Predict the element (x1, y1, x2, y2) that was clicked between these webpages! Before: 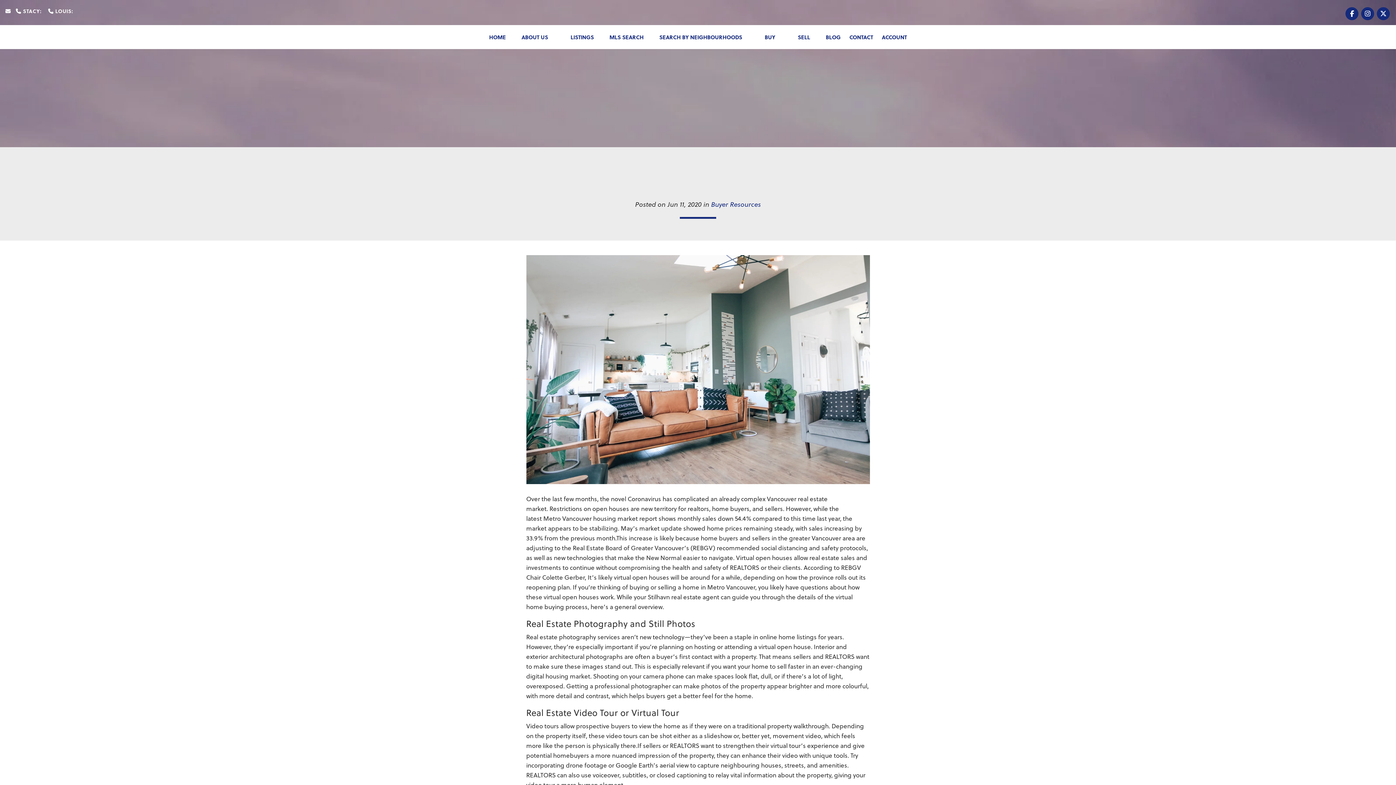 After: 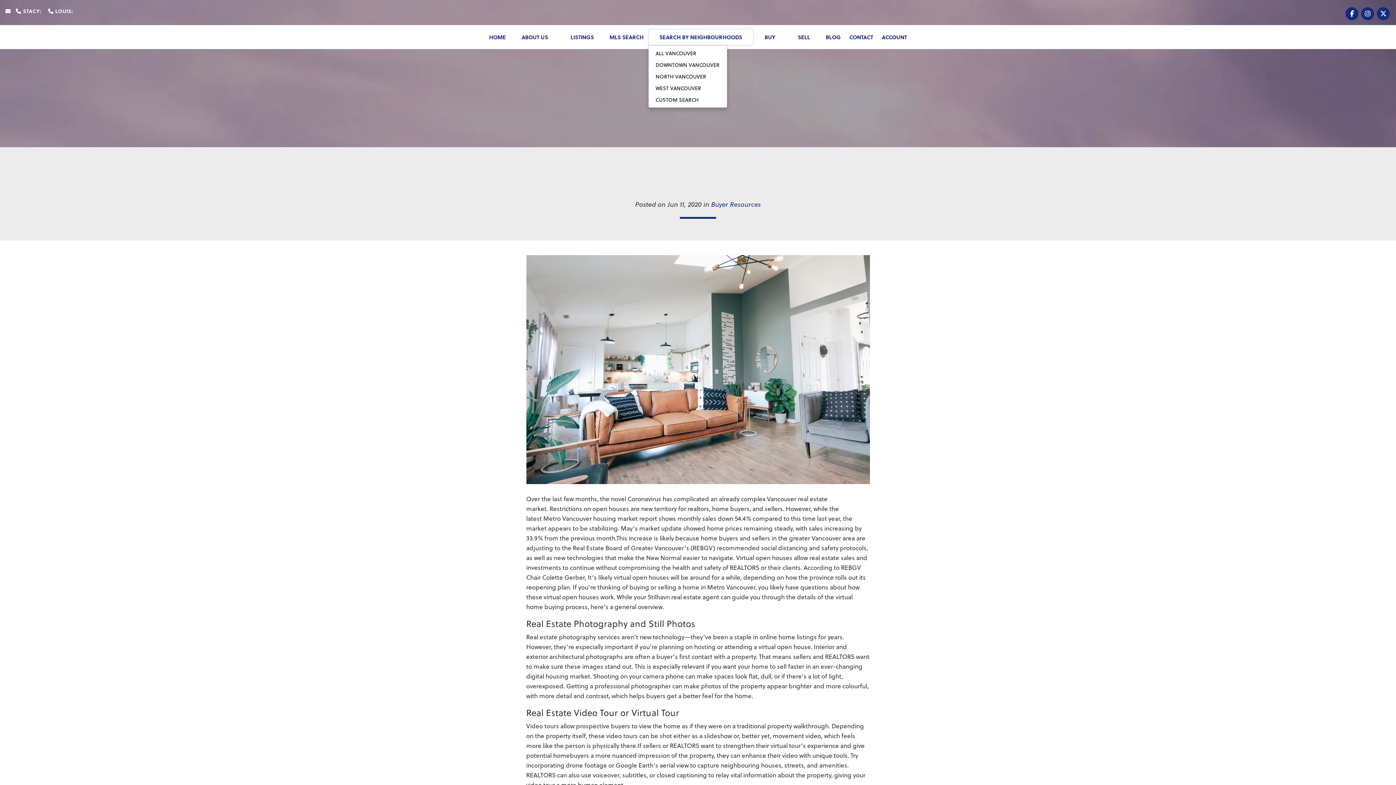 Action: label: SEARCH BY NEIGHBOURHOODS bbox: (648, 28, 753, 45)